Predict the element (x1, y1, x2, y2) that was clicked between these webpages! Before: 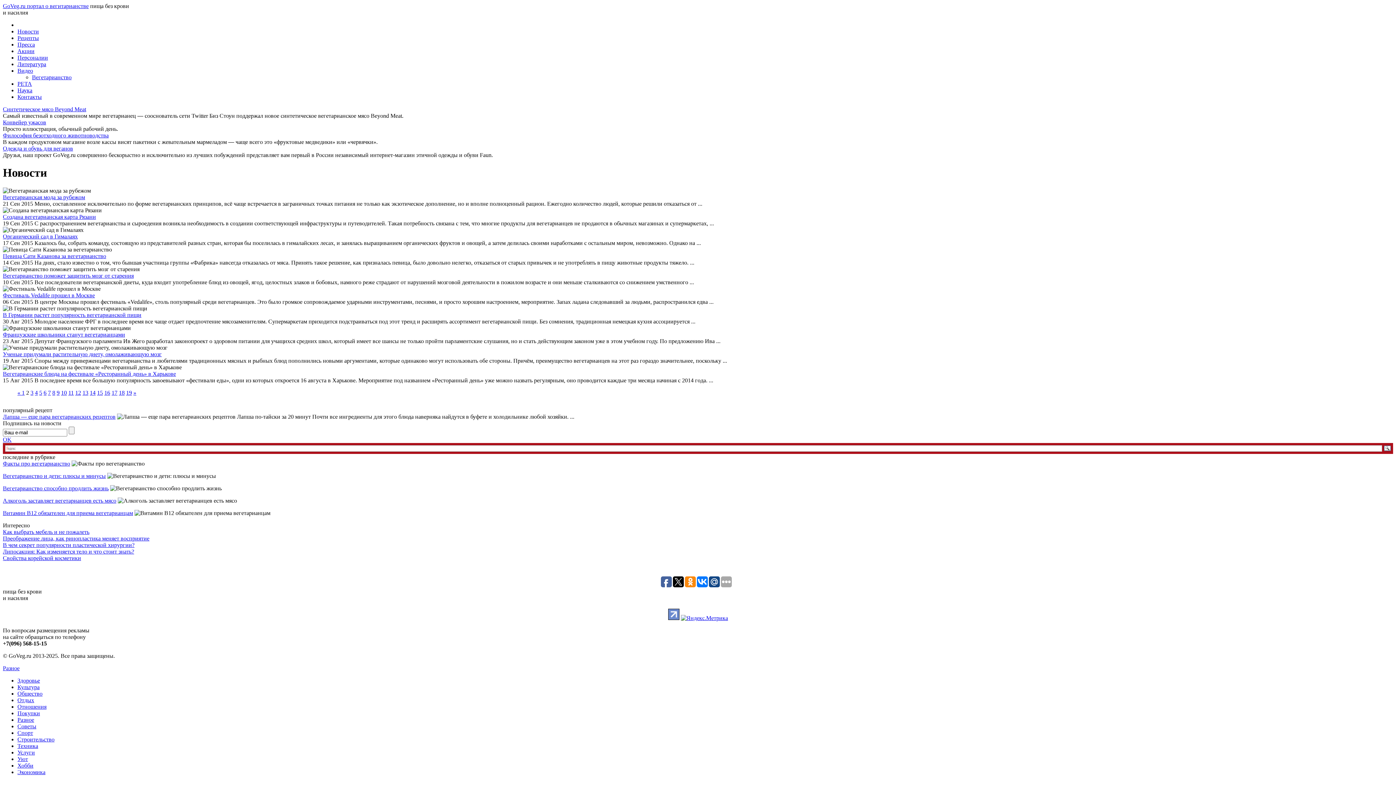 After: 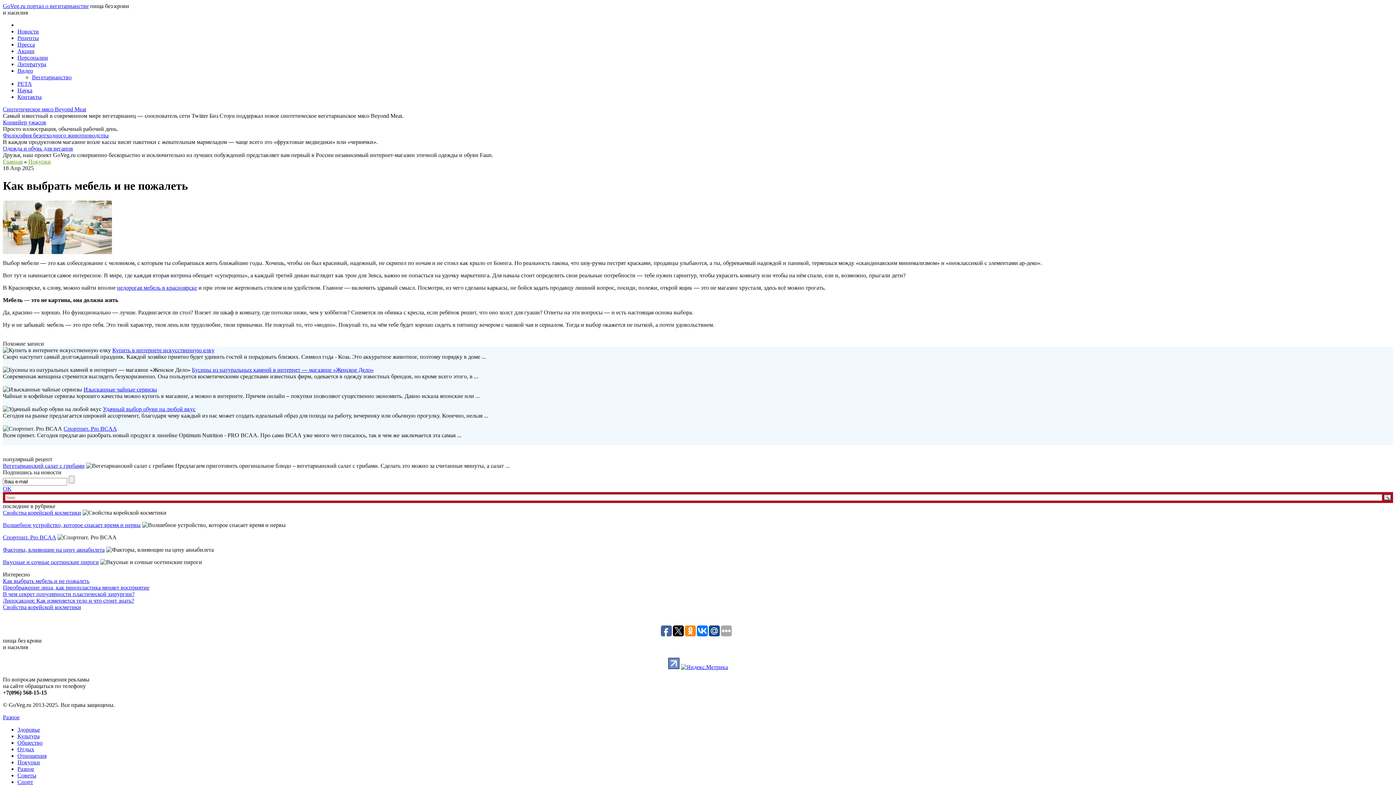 Action: bbox: (2, 529, 89, 535) label: Как выбрать мебель и не пожалеть